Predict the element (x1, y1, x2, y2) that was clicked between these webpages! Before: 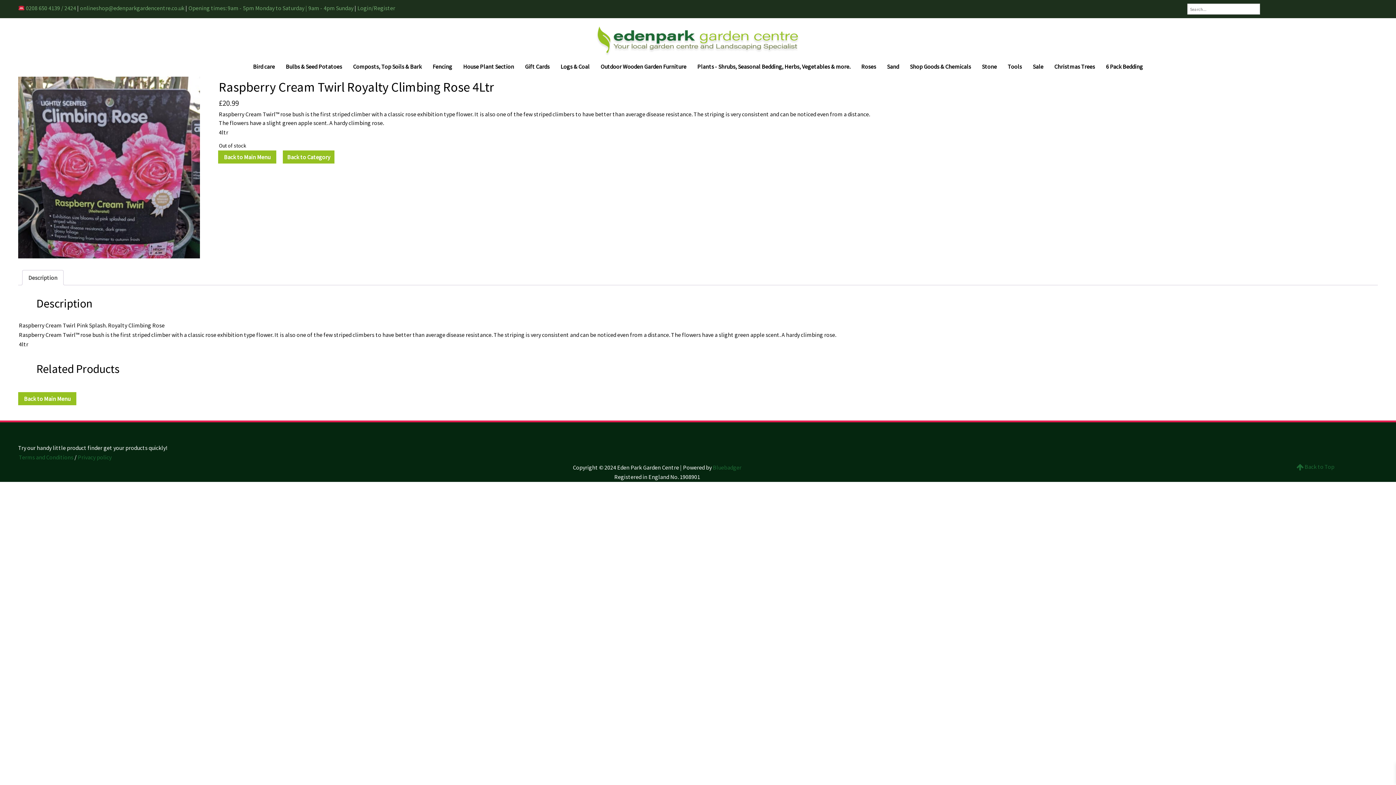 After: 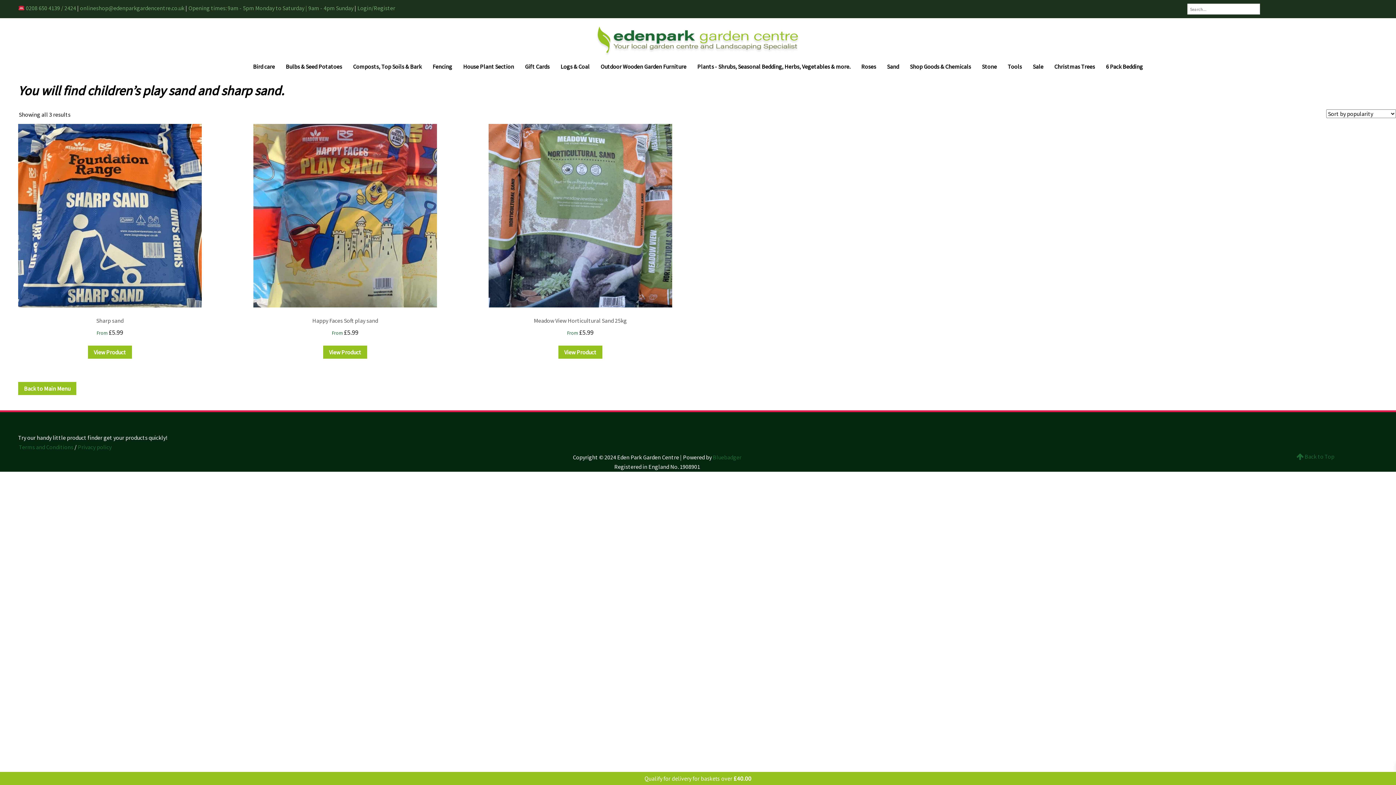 Action: bbox: (881, 54, 904, 77) label: Sand